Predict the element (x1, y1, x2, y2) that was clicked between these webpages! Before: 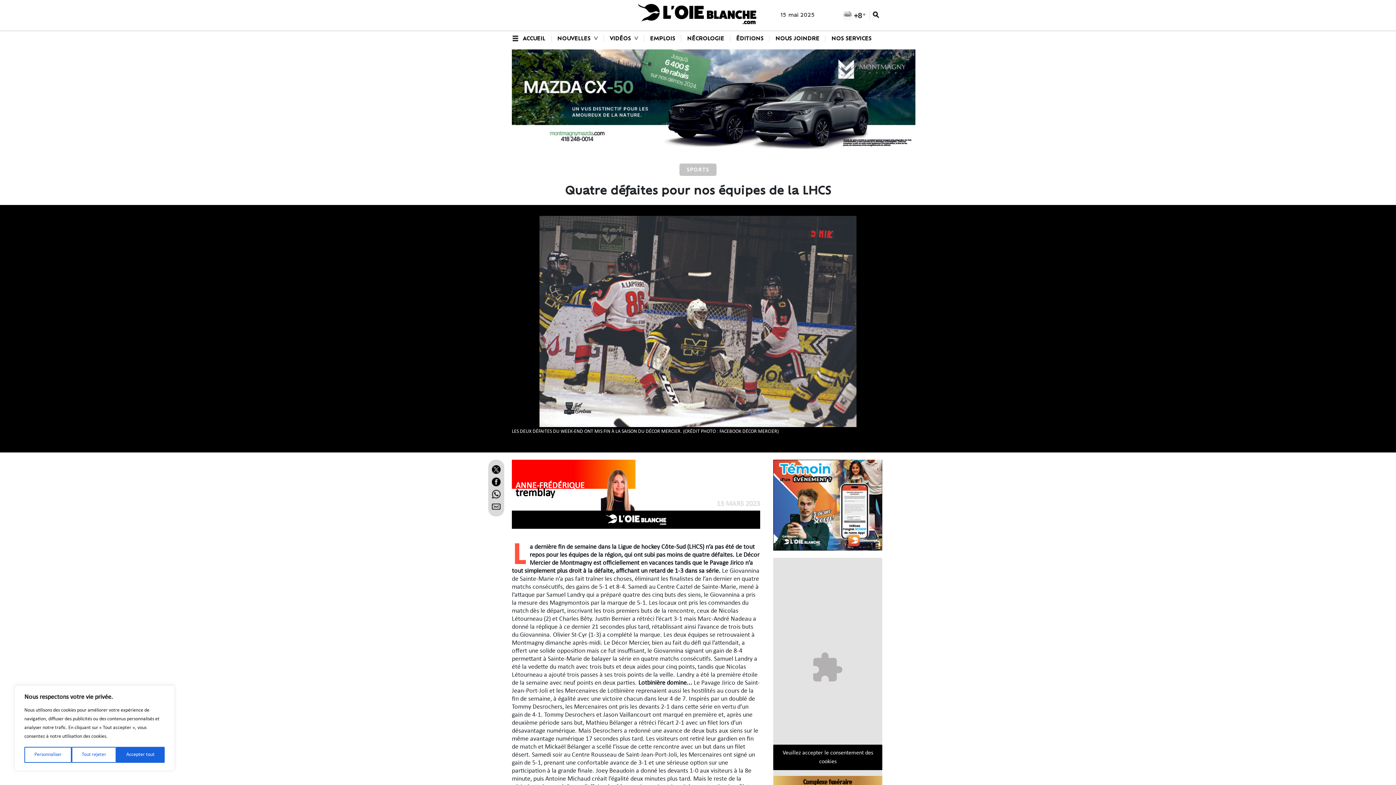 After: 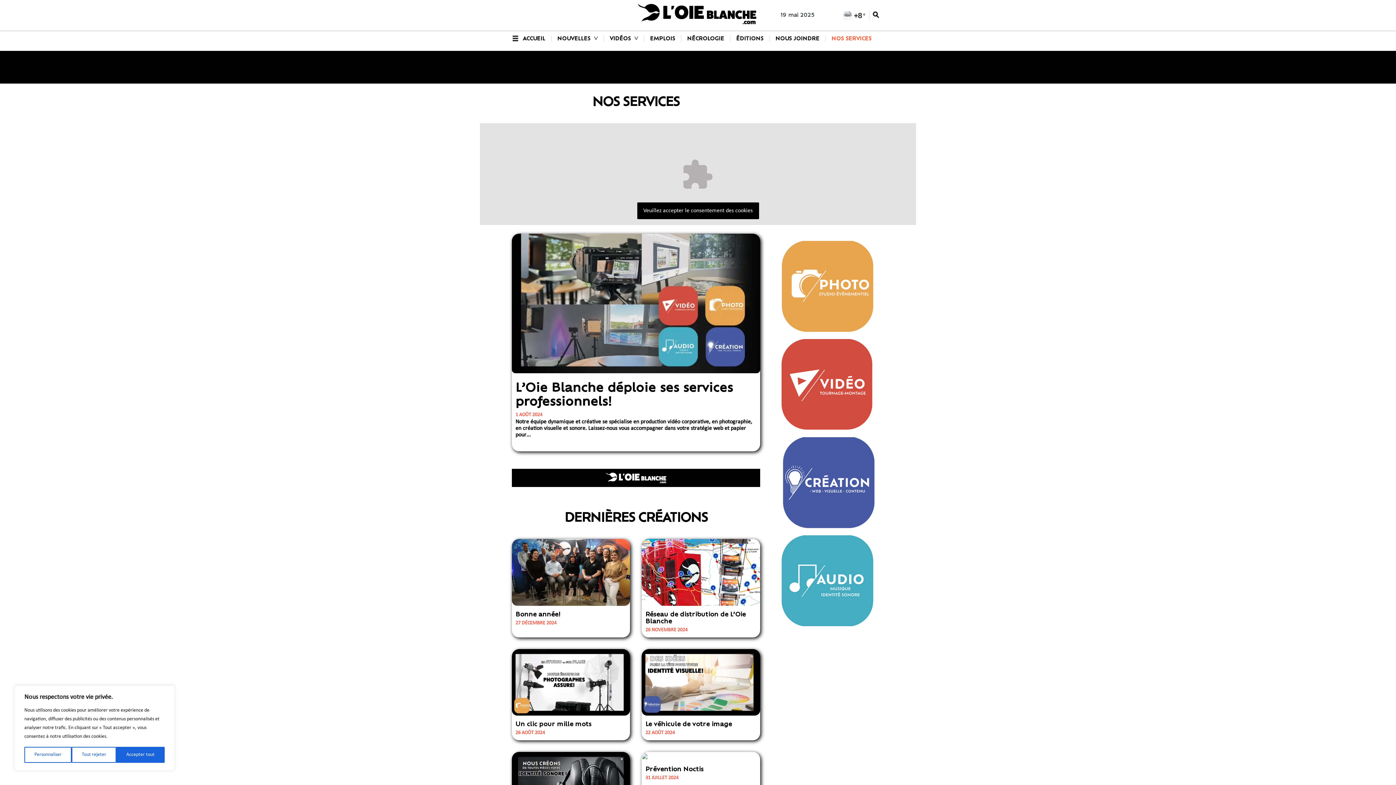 Action: label: NOS SERVICES bbox: (831, 34, 871, 41)